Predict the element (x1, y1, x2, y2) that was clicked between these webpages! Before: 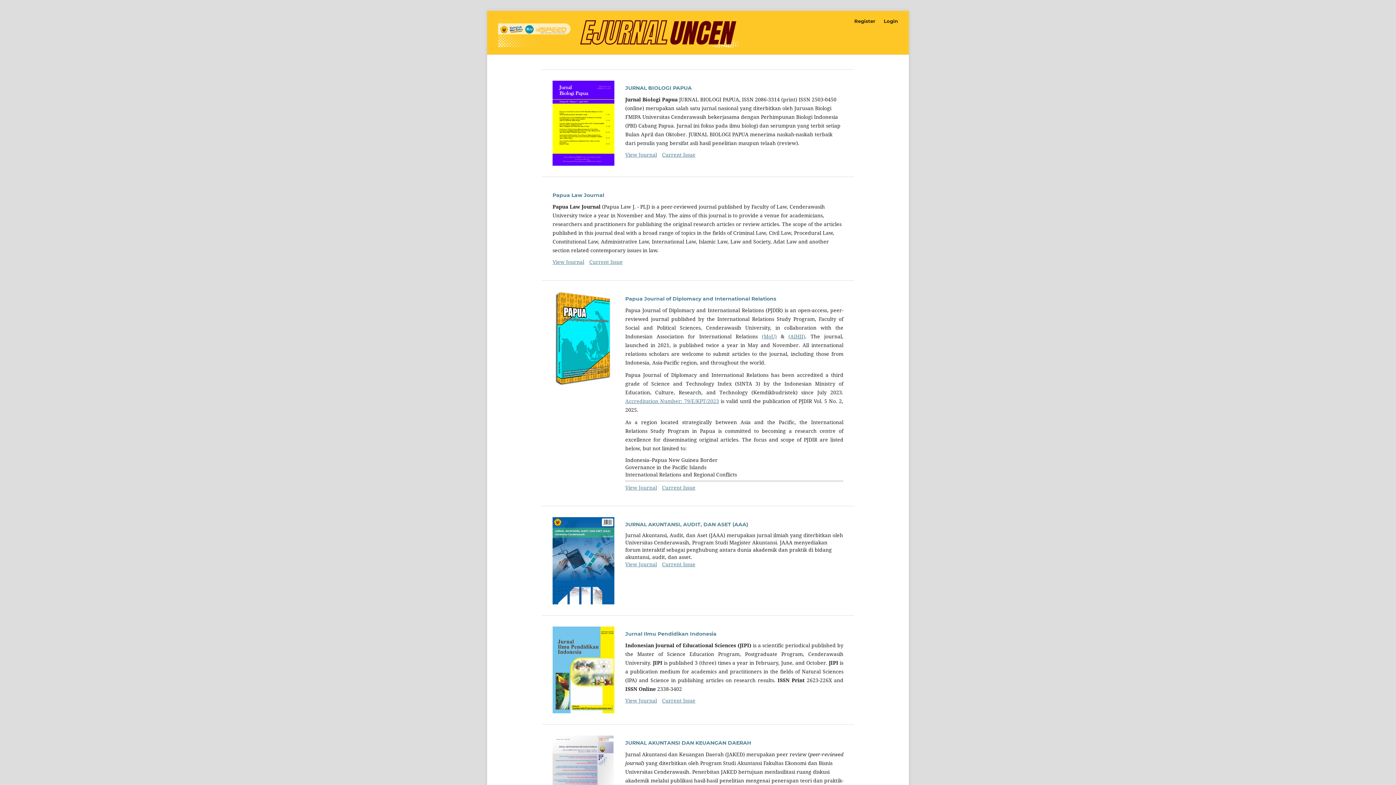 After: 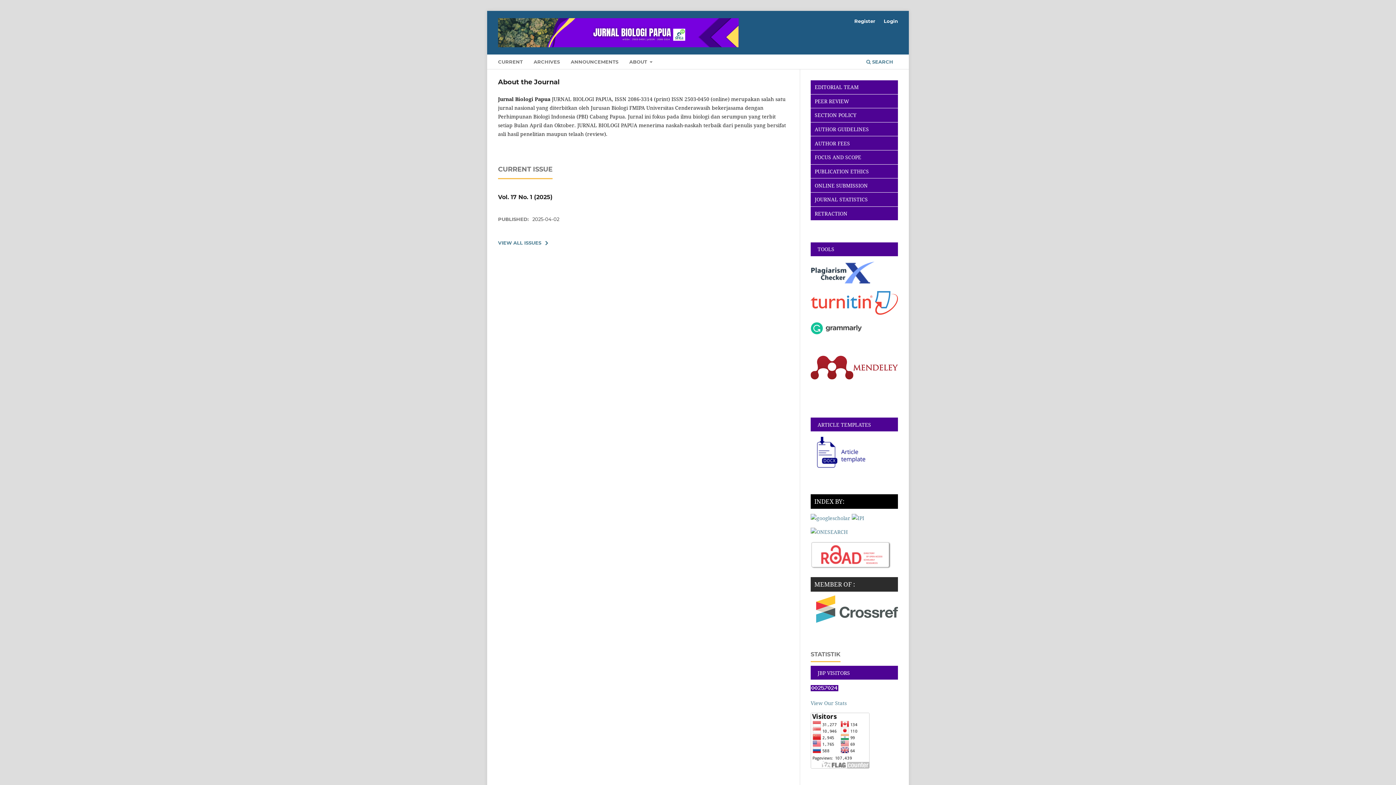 Action: label: View Journal bbox: (625, 151, 657, 158)